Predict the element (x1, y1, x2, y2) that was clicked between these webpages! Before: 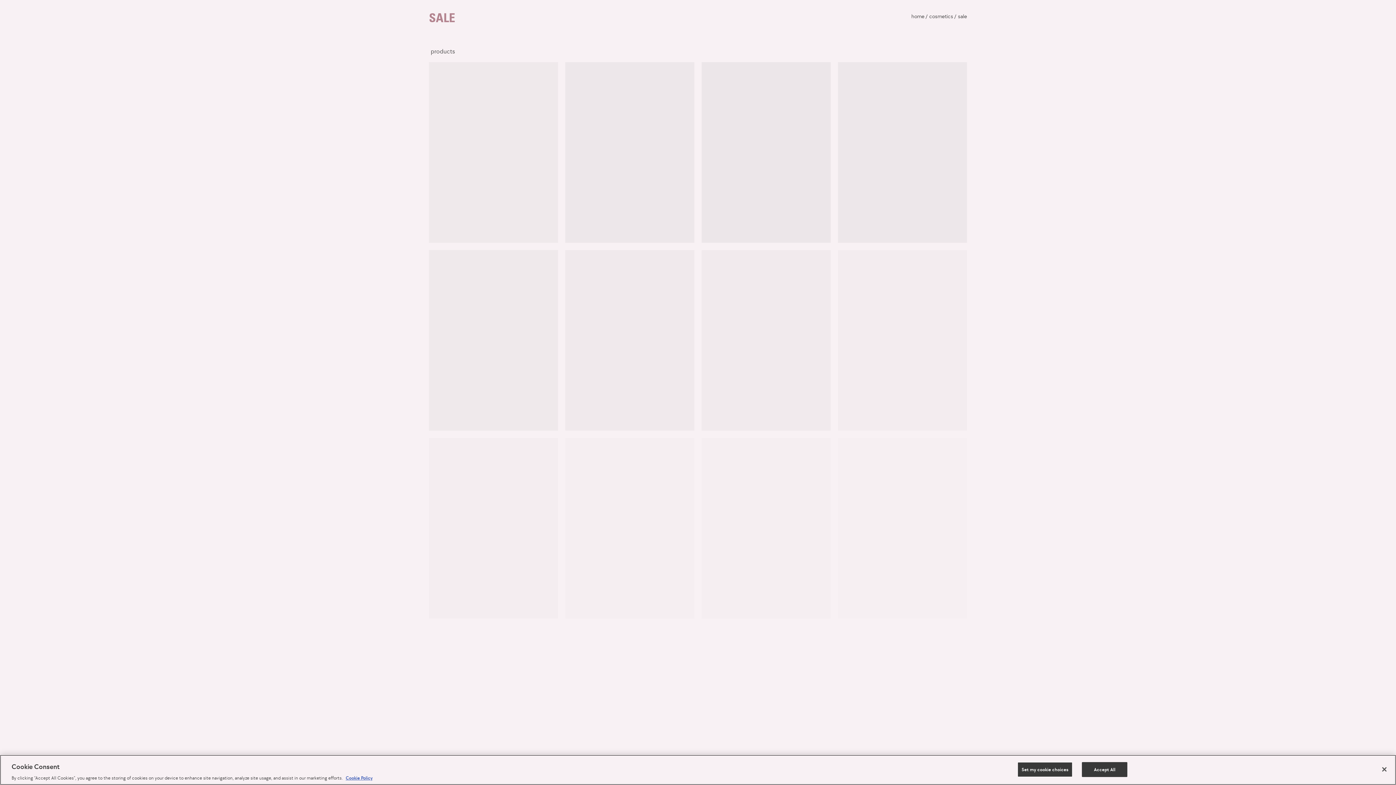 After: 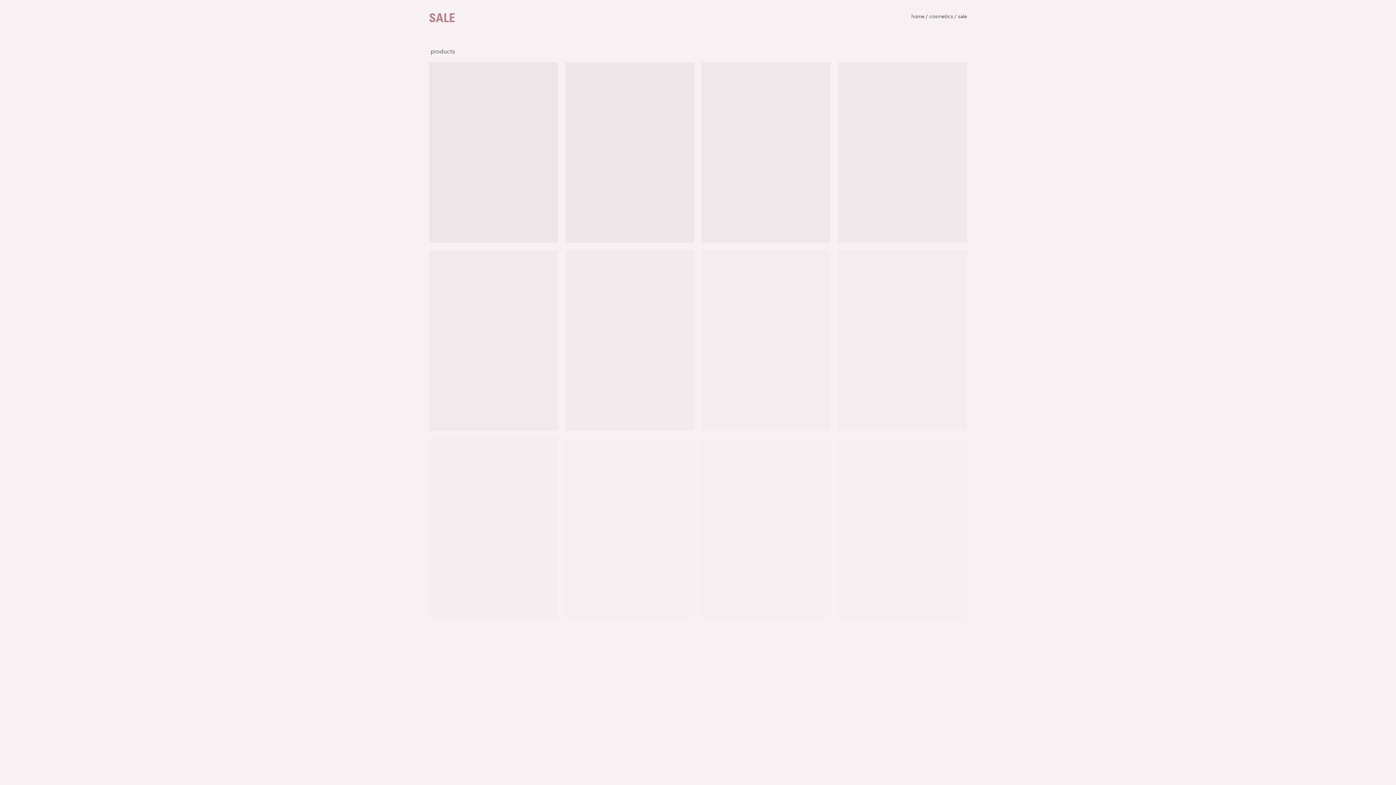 Action: bbox: (1376, 761, 1392, 777) label: Close